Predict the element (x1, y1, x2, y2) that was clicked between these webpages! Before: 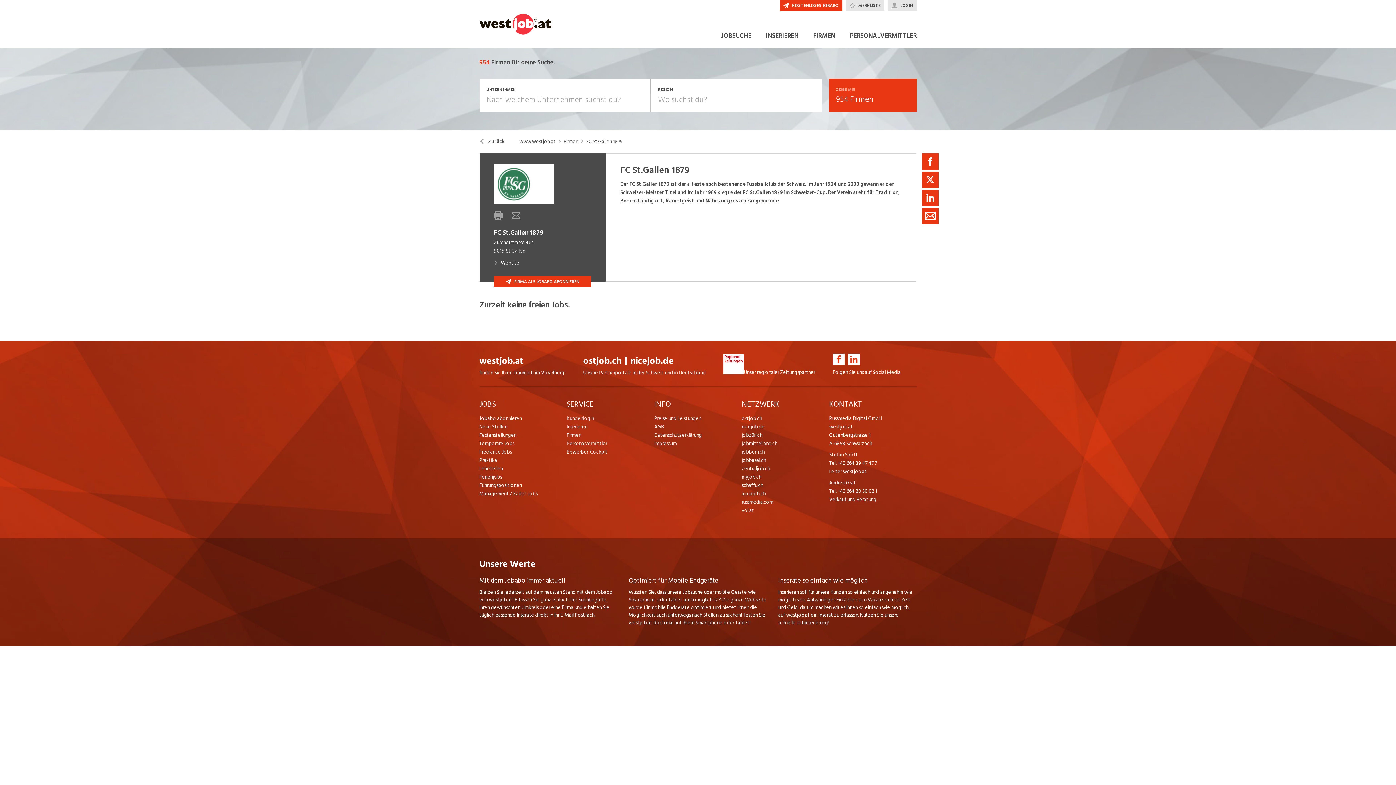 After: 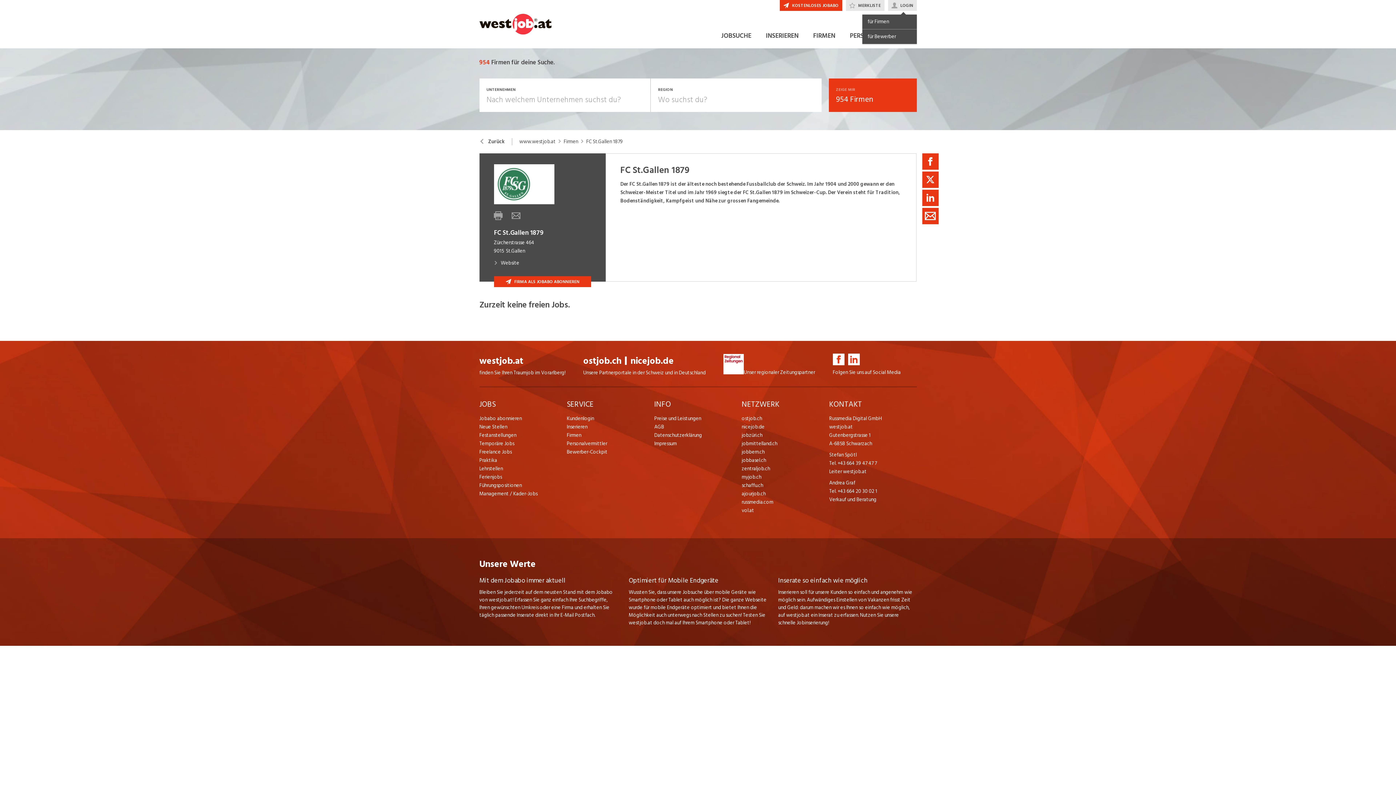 Action: bbox: (888, 0, 916, 10) label: LOGIN